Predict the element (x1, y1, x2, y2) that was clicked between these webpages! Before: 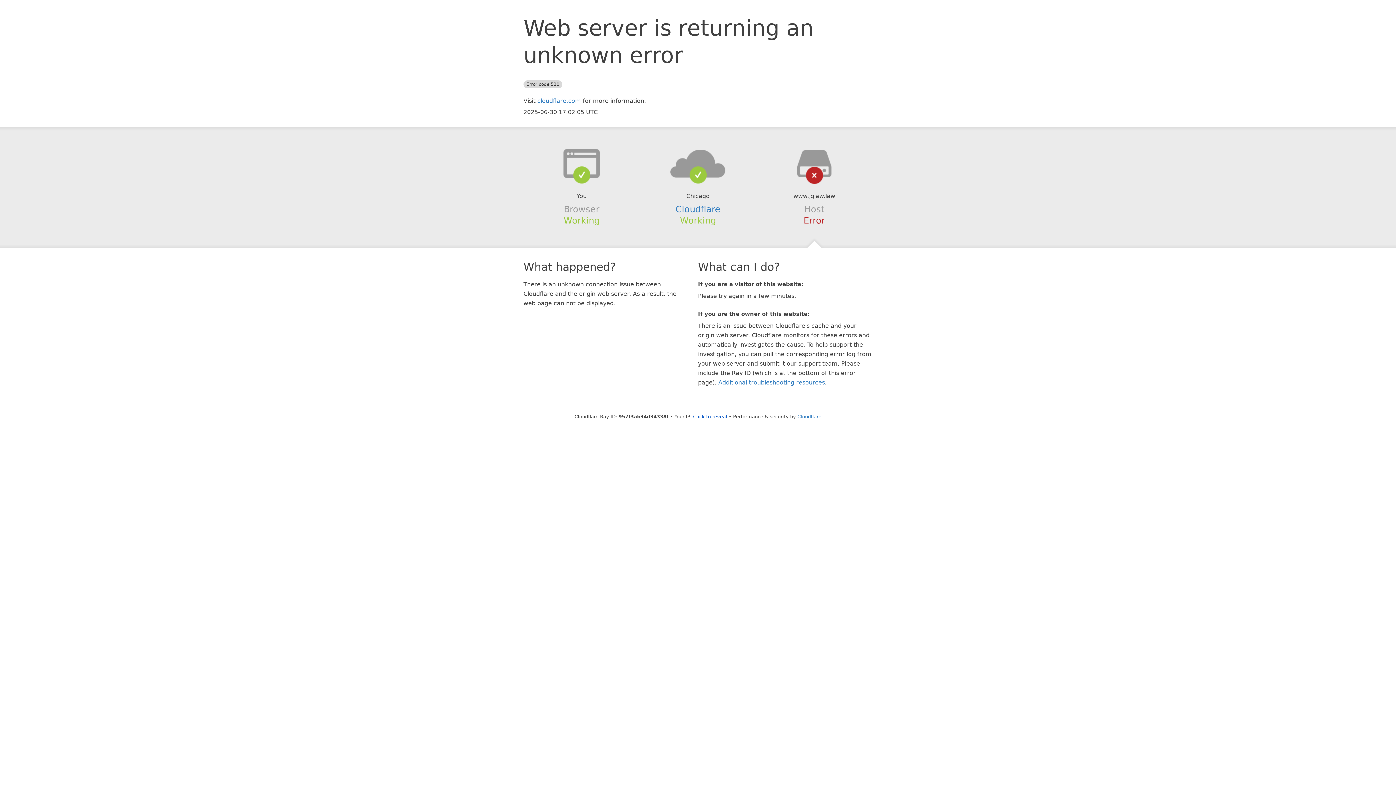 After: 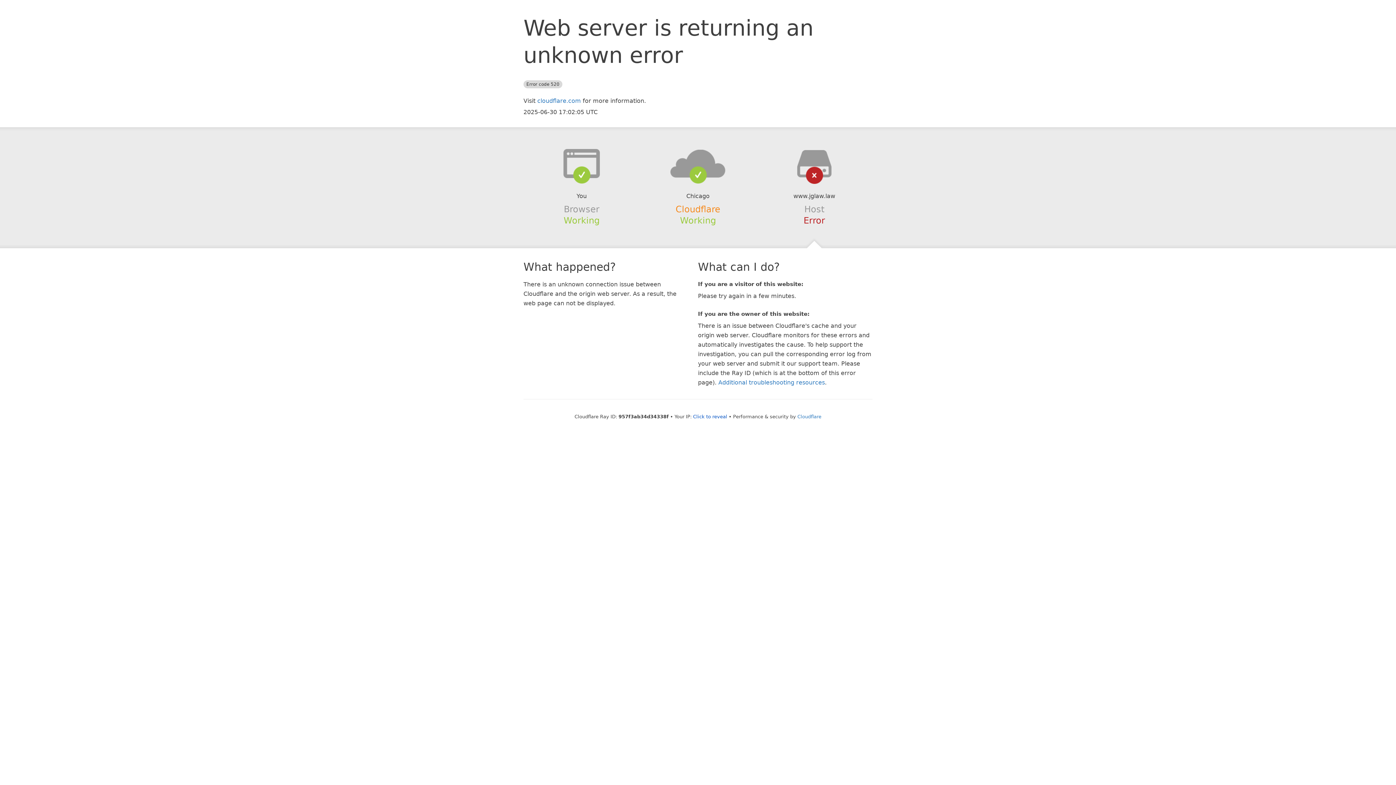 Action: label: Cloudflare bbox: (675, 204, 720, 214)